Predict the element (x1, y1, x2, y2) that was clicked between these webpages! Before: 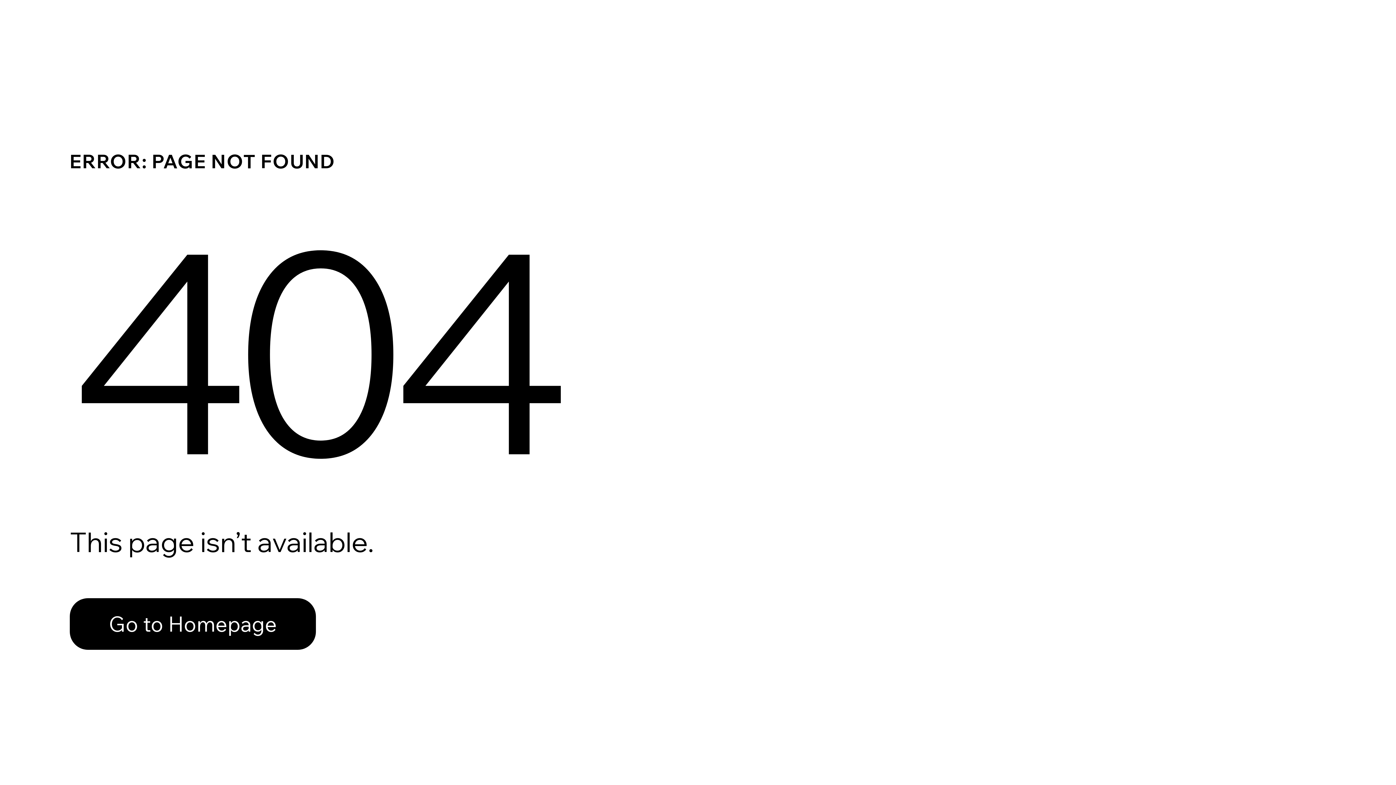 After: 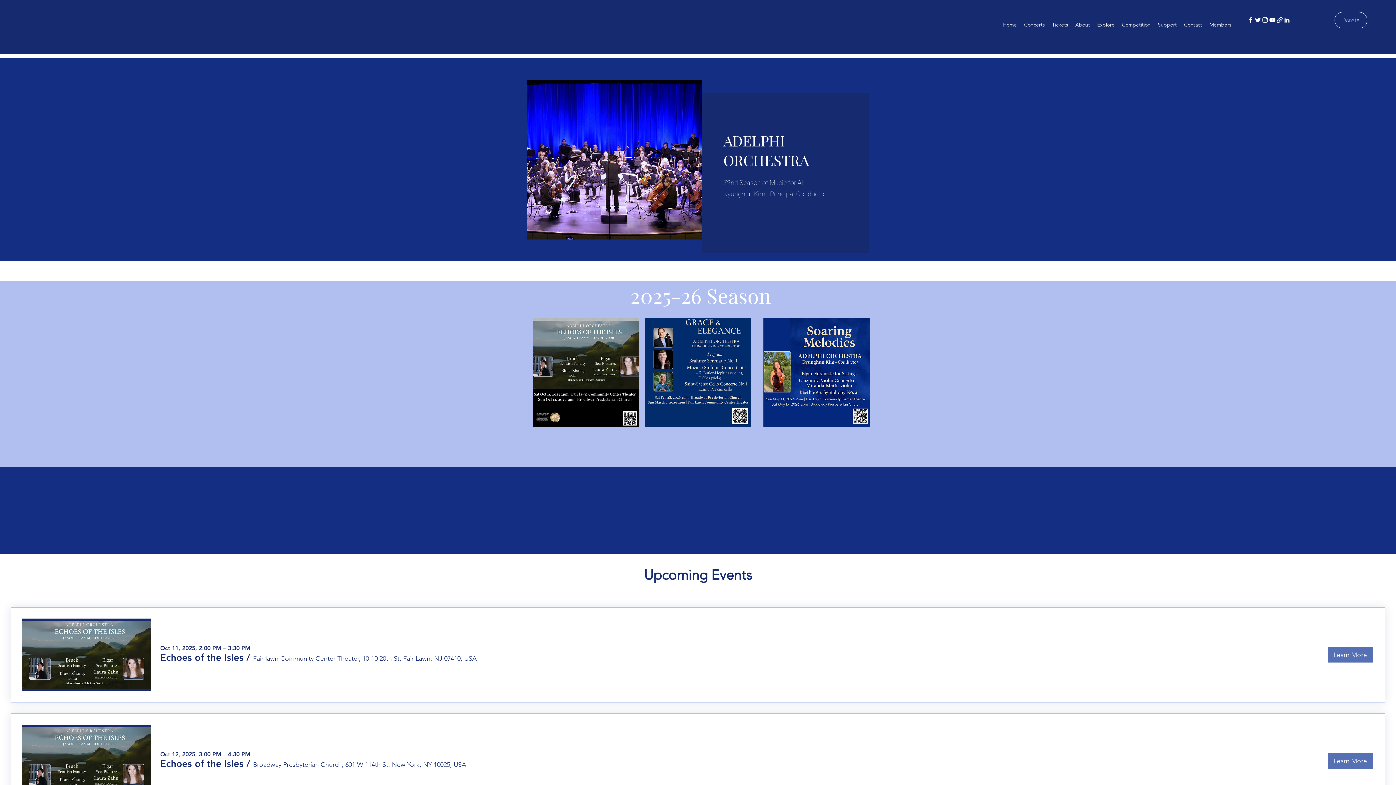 Action: bbox: (69, 598, 316, 650) label: Go to Homepage